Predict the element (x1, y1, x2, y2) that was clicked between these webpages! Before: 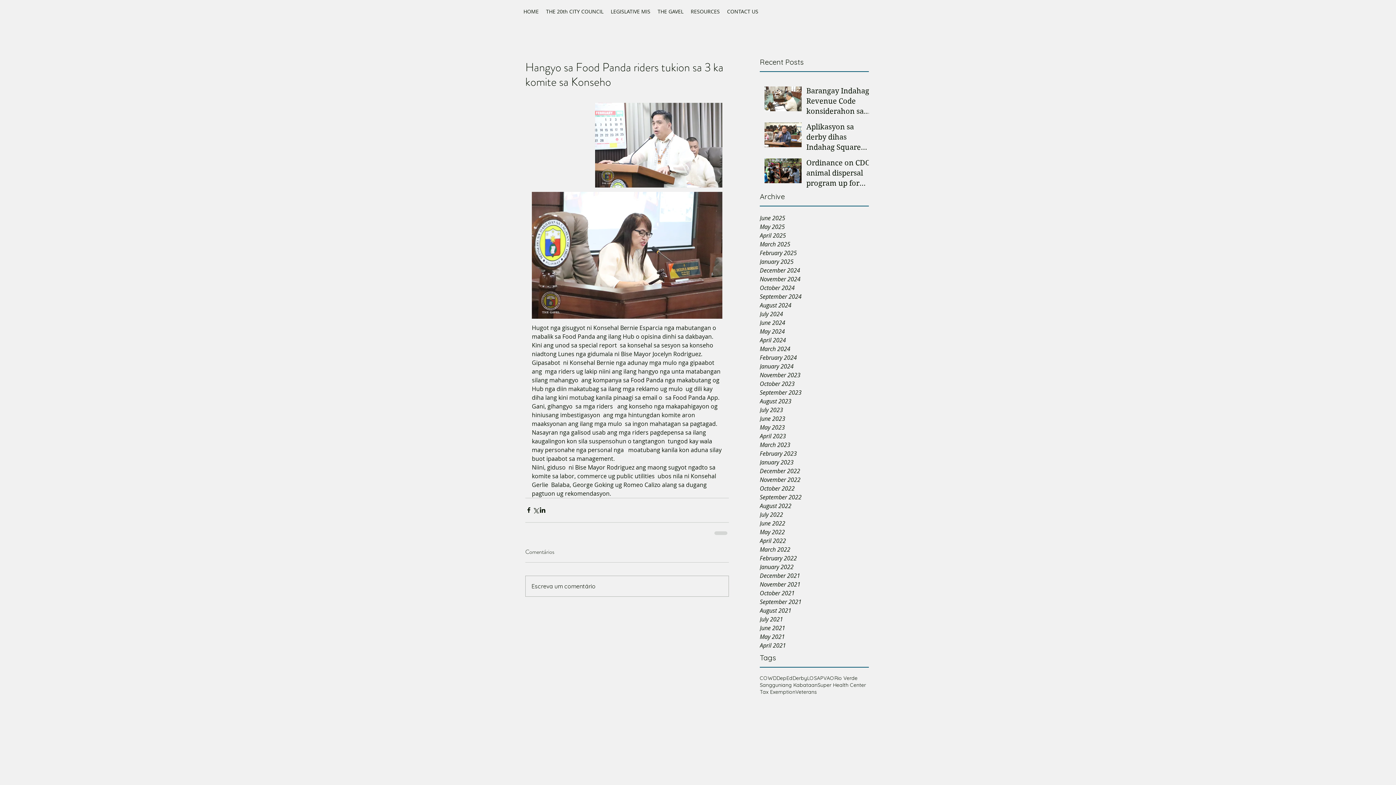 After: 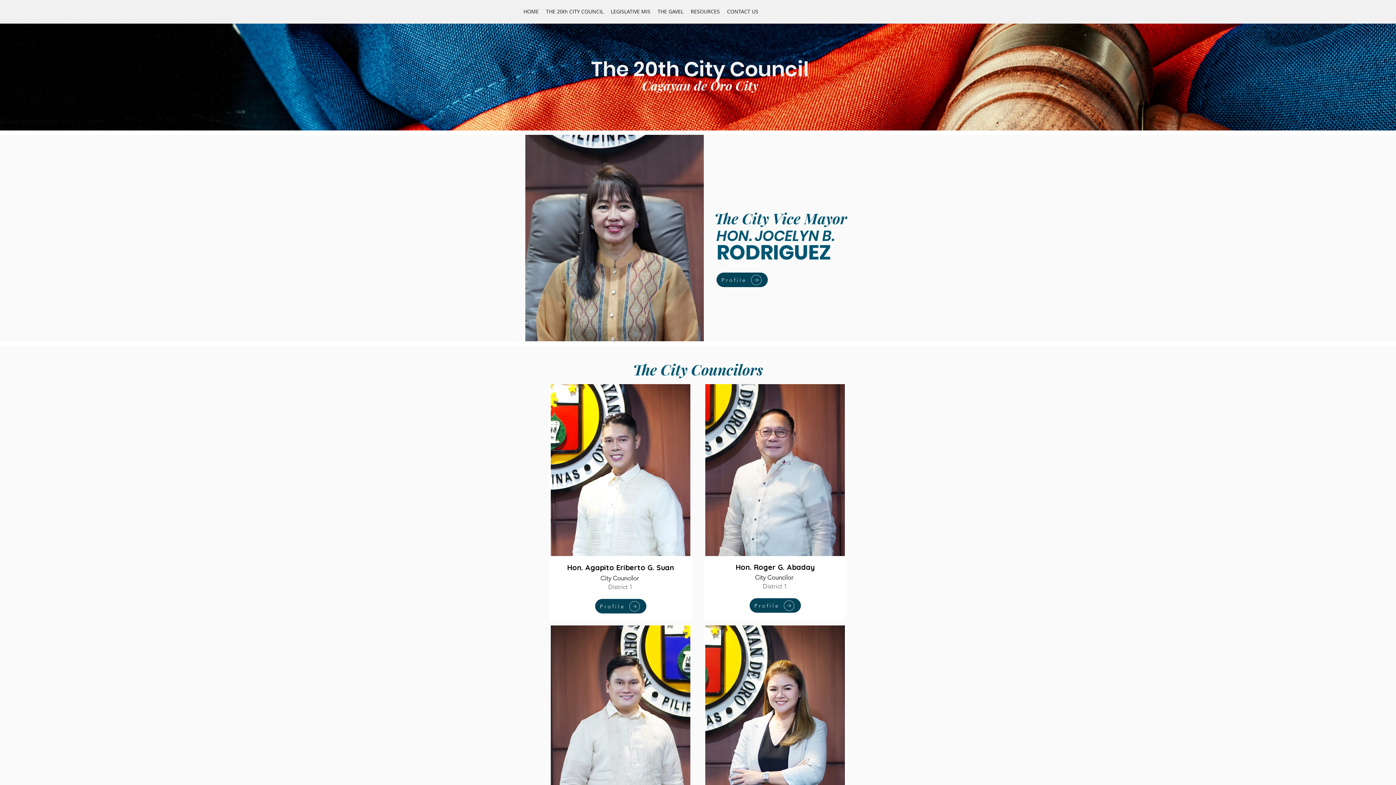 Action: bbox: (542, 4, 607, 18) label: THE 20th CITY COUNCIL